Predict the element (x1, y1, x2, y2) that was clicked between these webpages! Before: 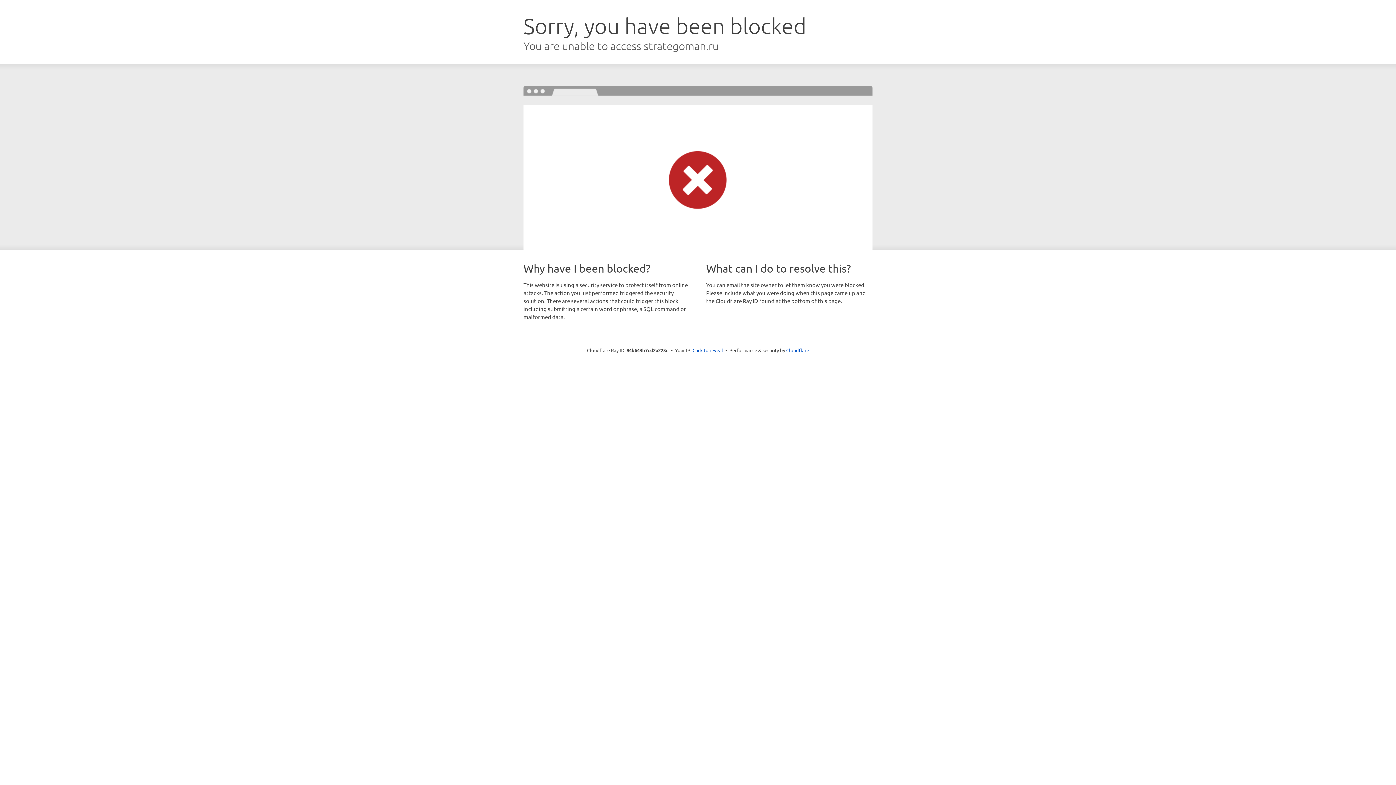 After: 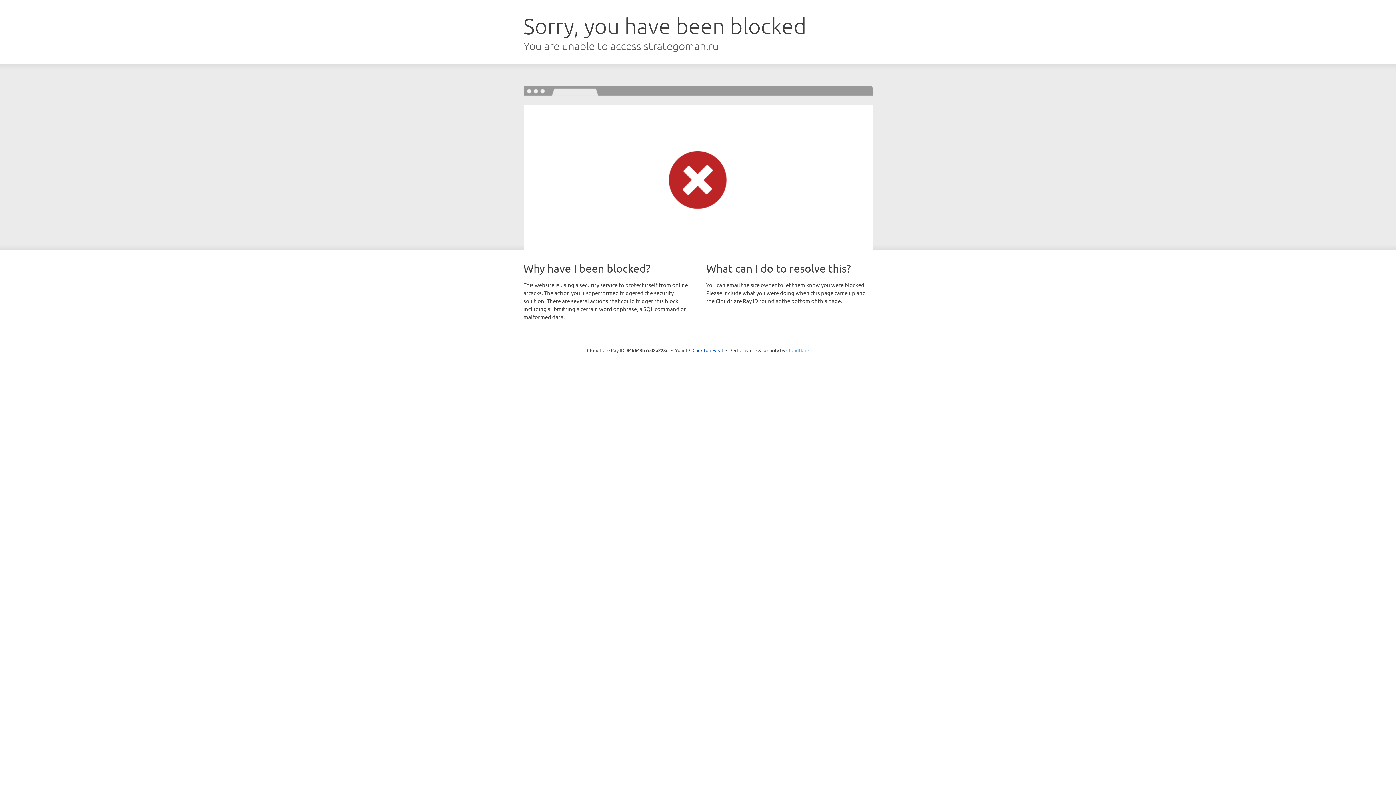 Action: bbox: (786, 347, 809, 353) label: Cloudflare